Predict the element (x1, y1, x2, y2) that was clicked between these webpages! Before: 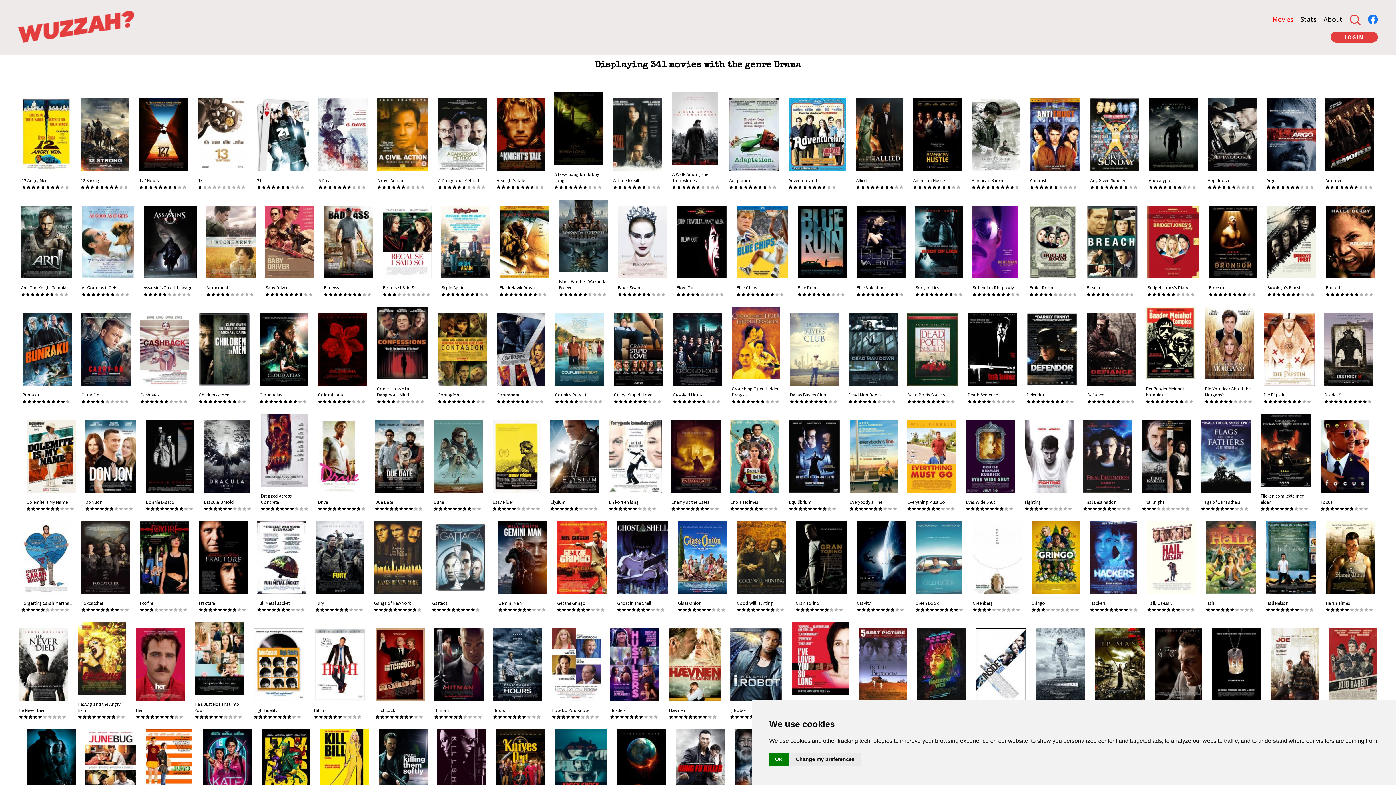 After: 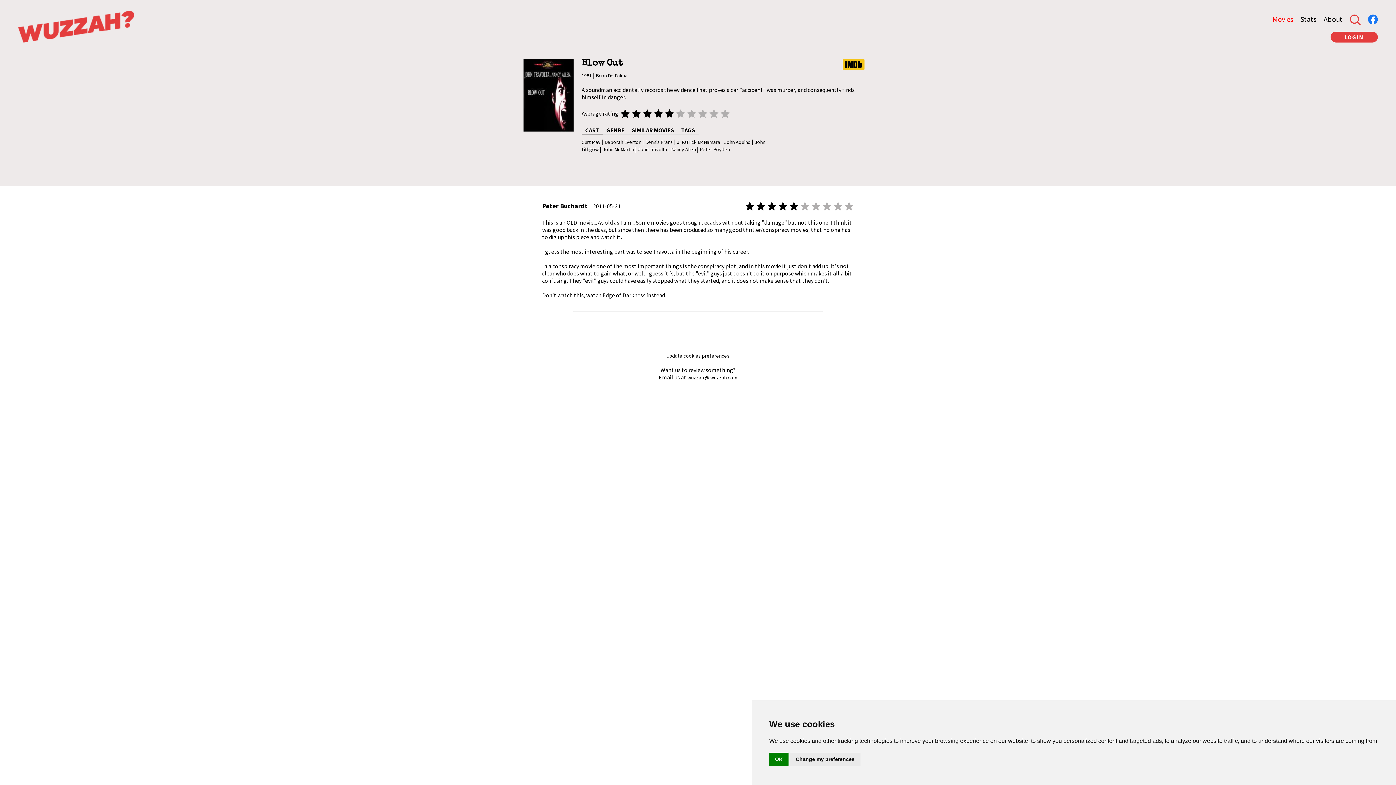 Action: bbox: (676, 273, 726, 279)